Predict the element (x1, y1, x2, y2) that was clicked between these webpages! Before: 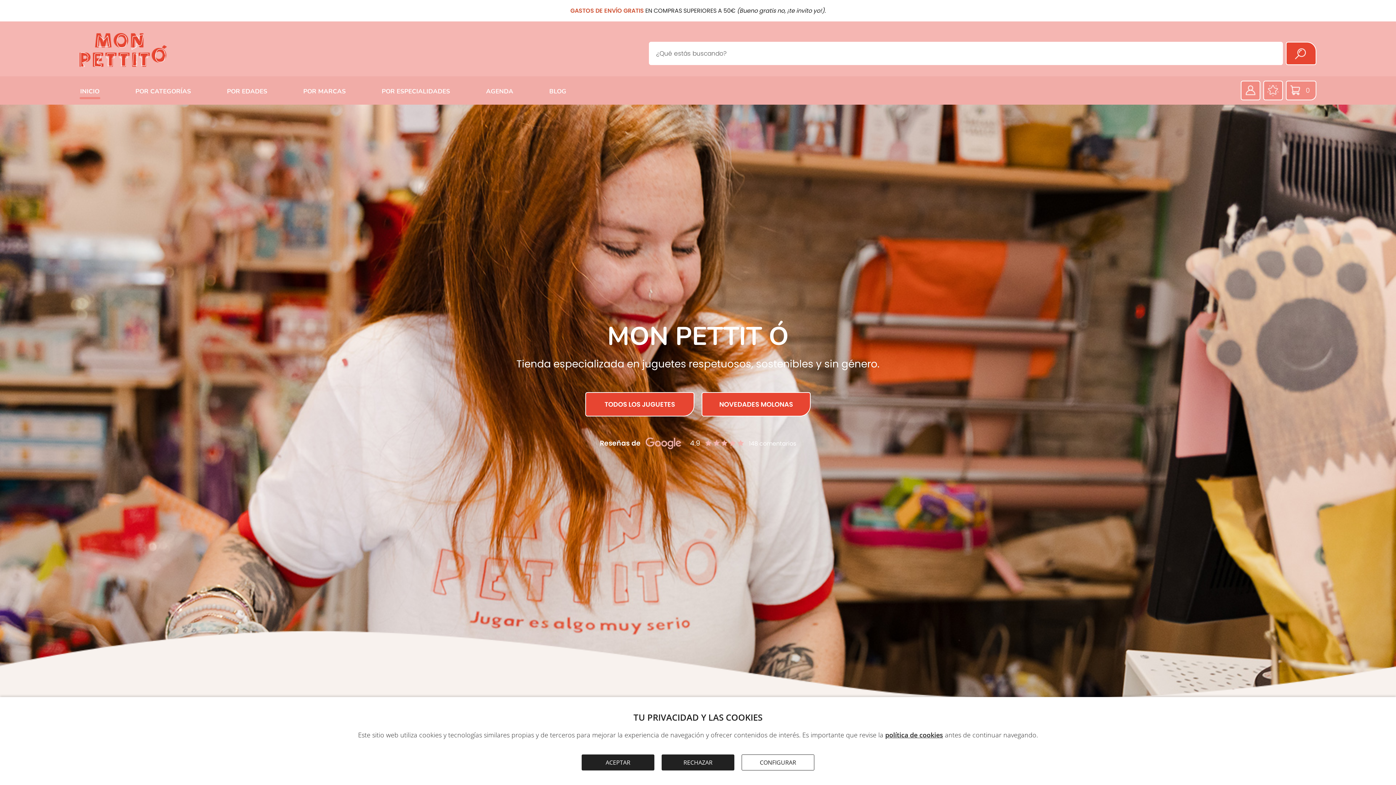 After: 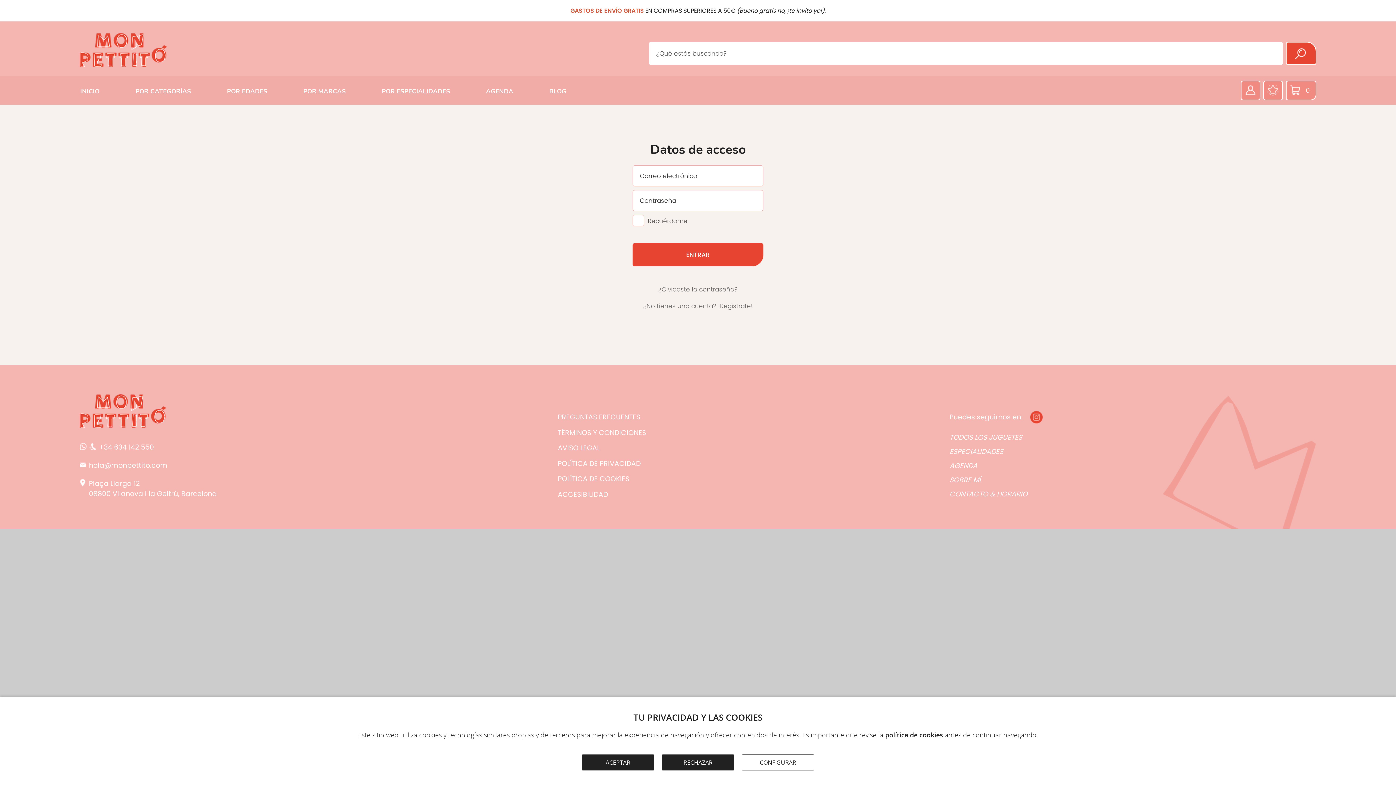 Action: label: Área privada bbox: (1241, 80, 1260, 100)